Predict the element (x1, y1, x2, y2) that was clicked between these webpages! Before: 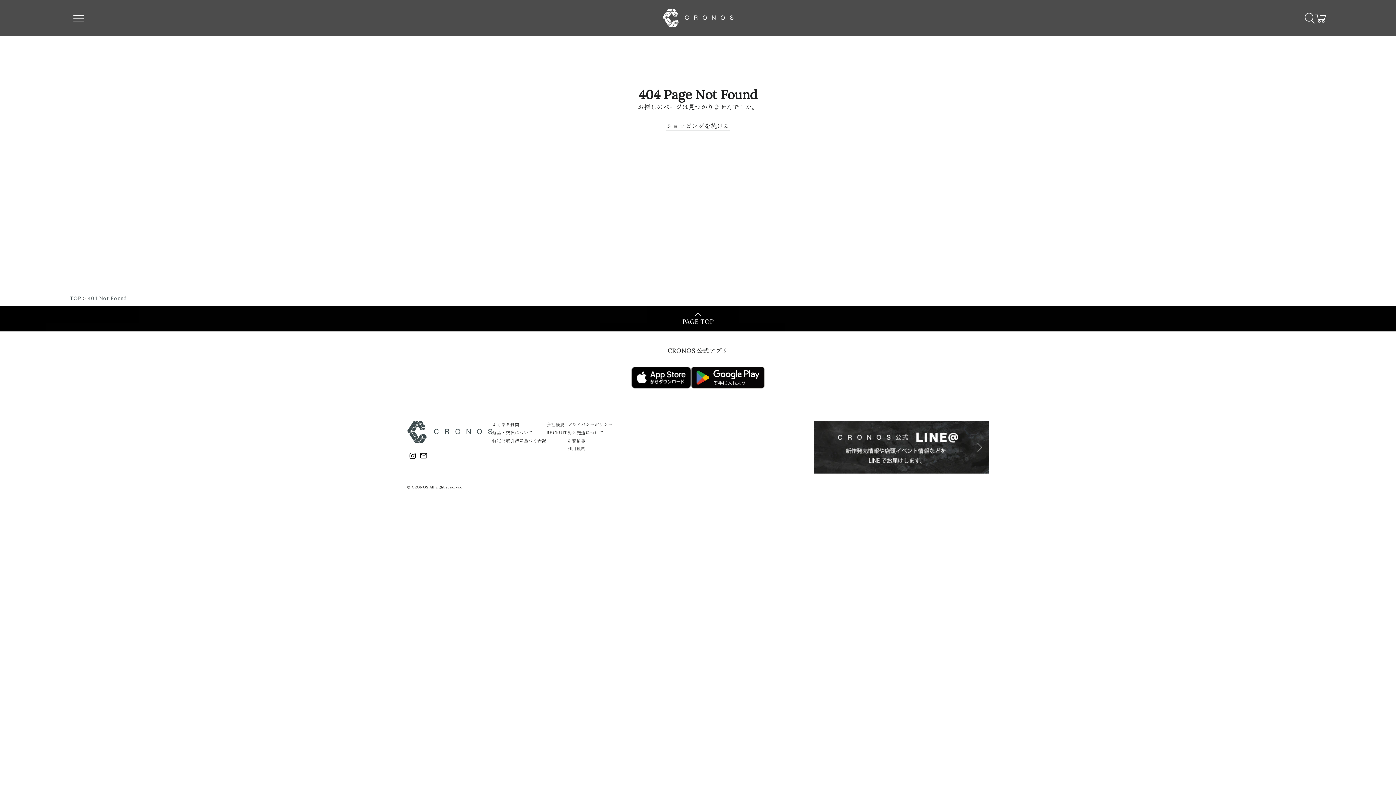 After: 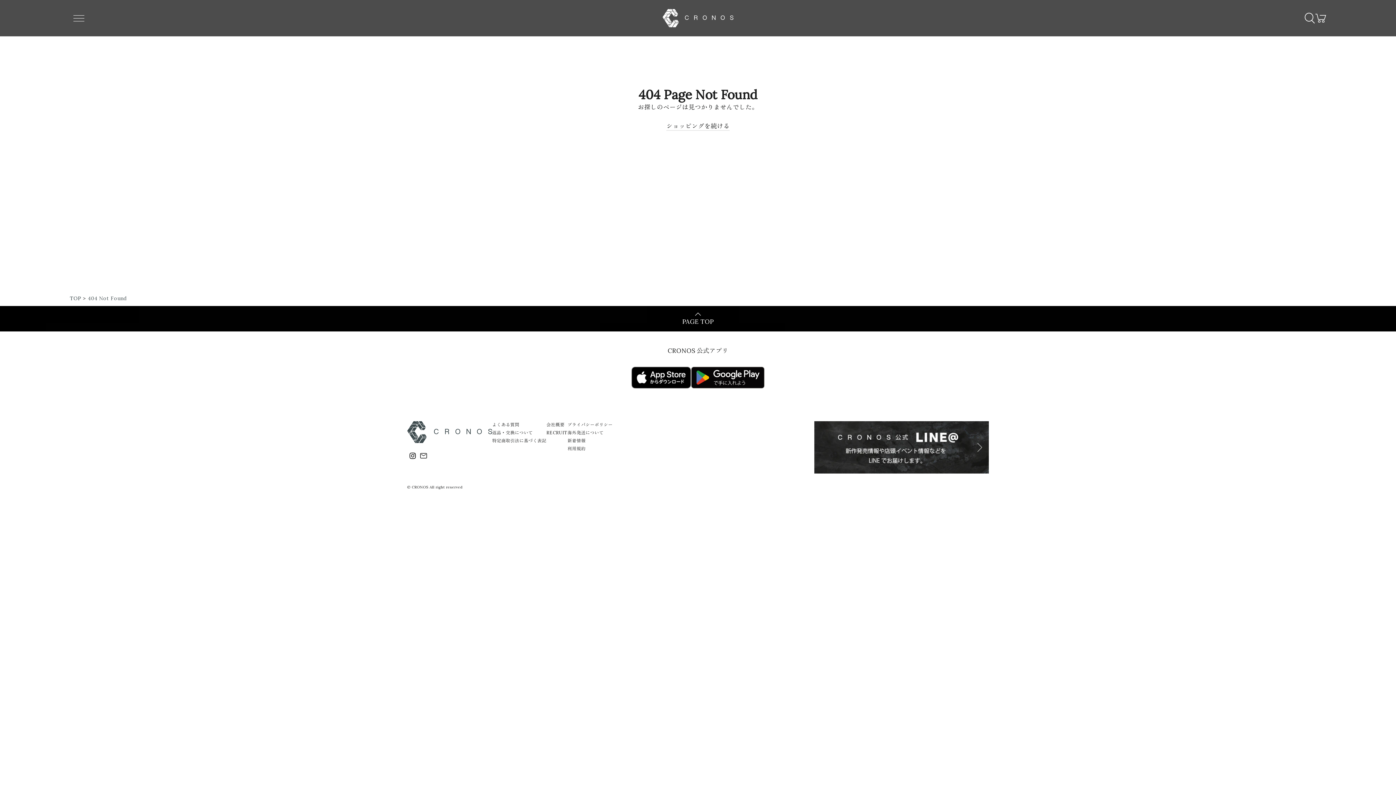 Action: label: PAGE TOP bbox: (0, 306, 1396, 331)